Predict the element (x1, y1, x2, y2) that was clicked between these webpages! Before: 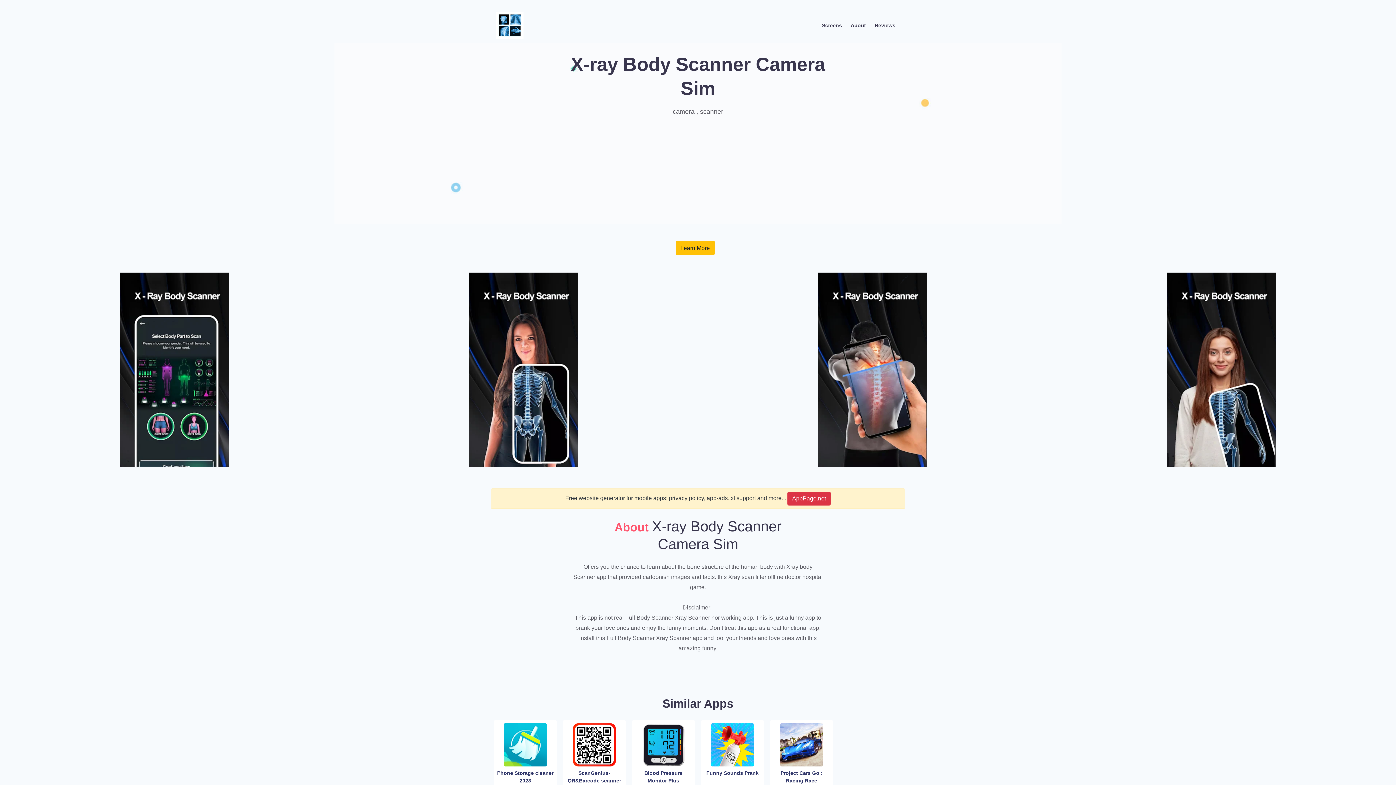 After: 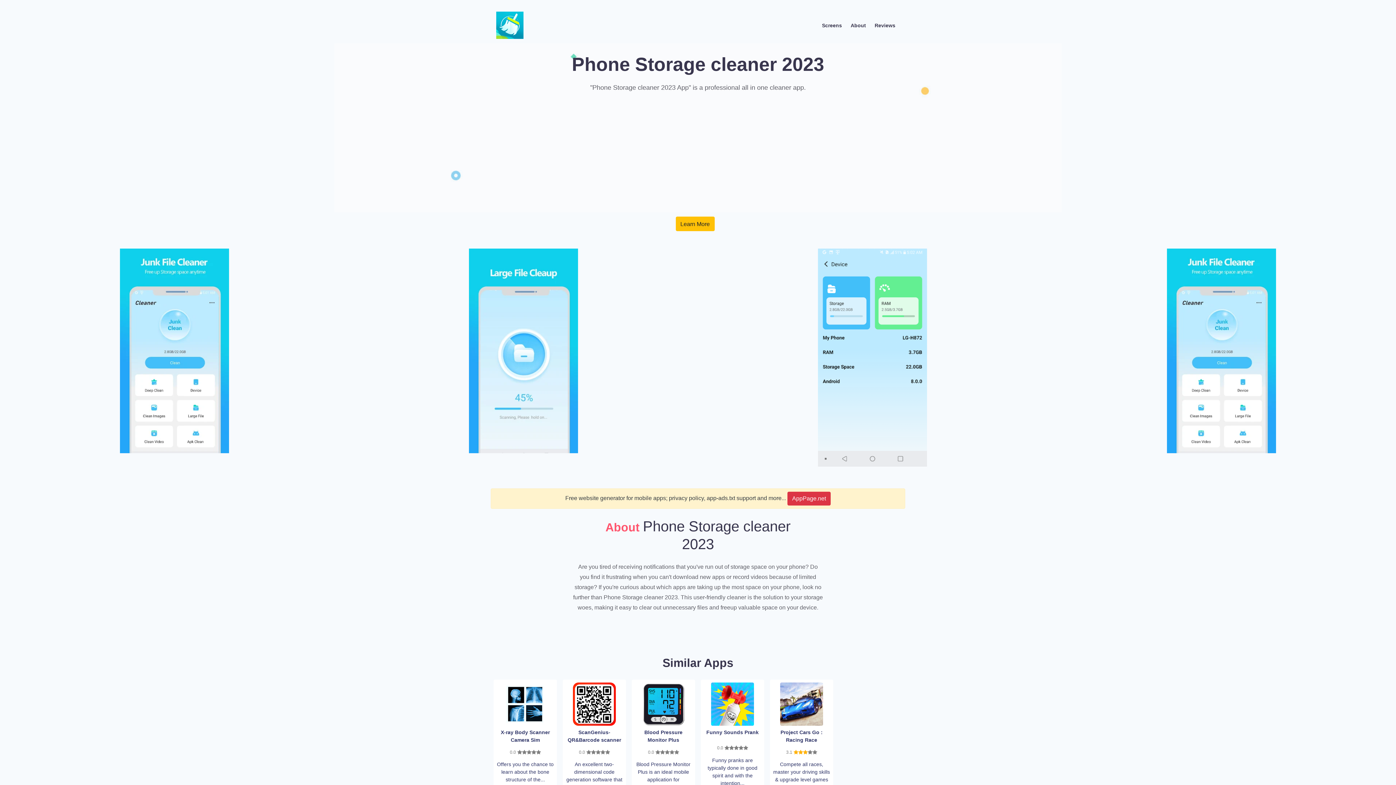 Action: bbox: (503, 741, 547, 747)